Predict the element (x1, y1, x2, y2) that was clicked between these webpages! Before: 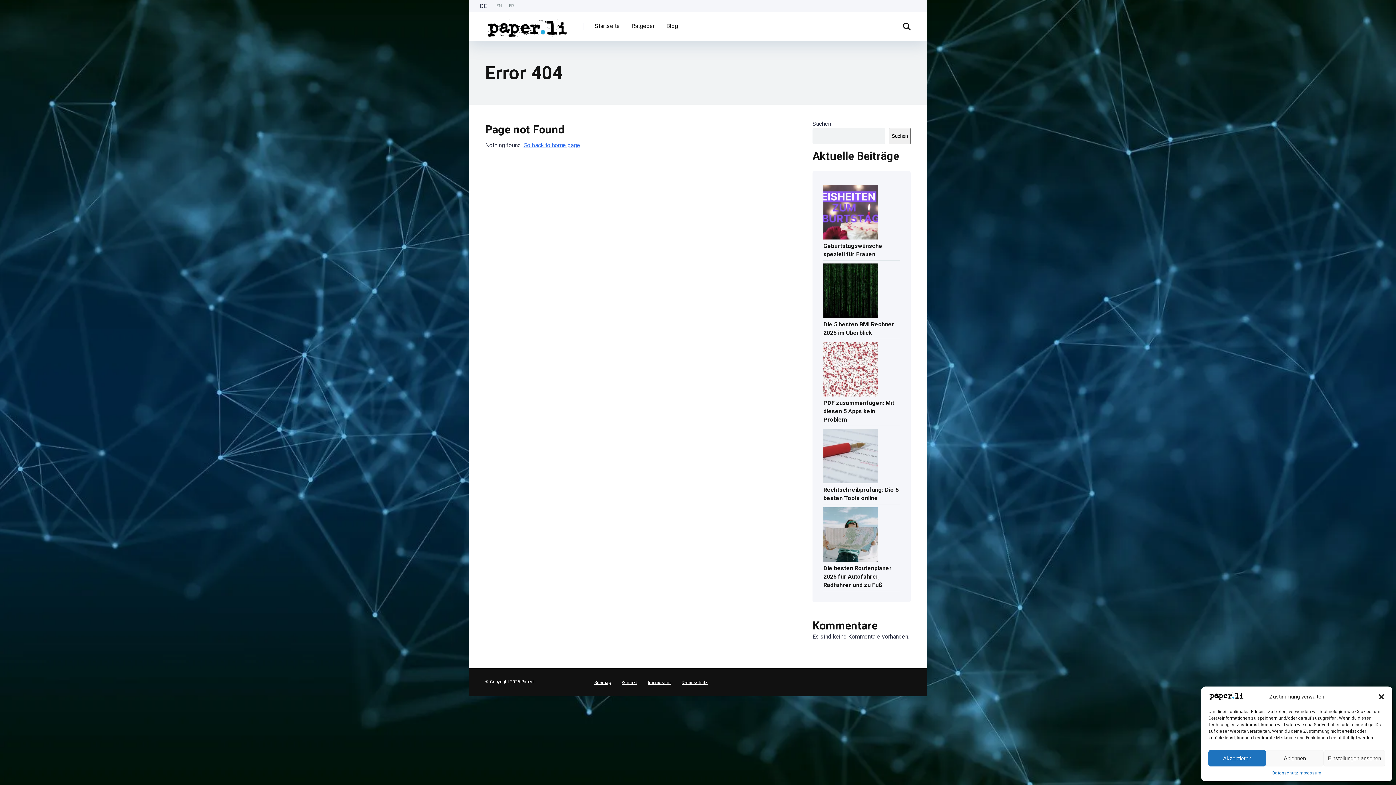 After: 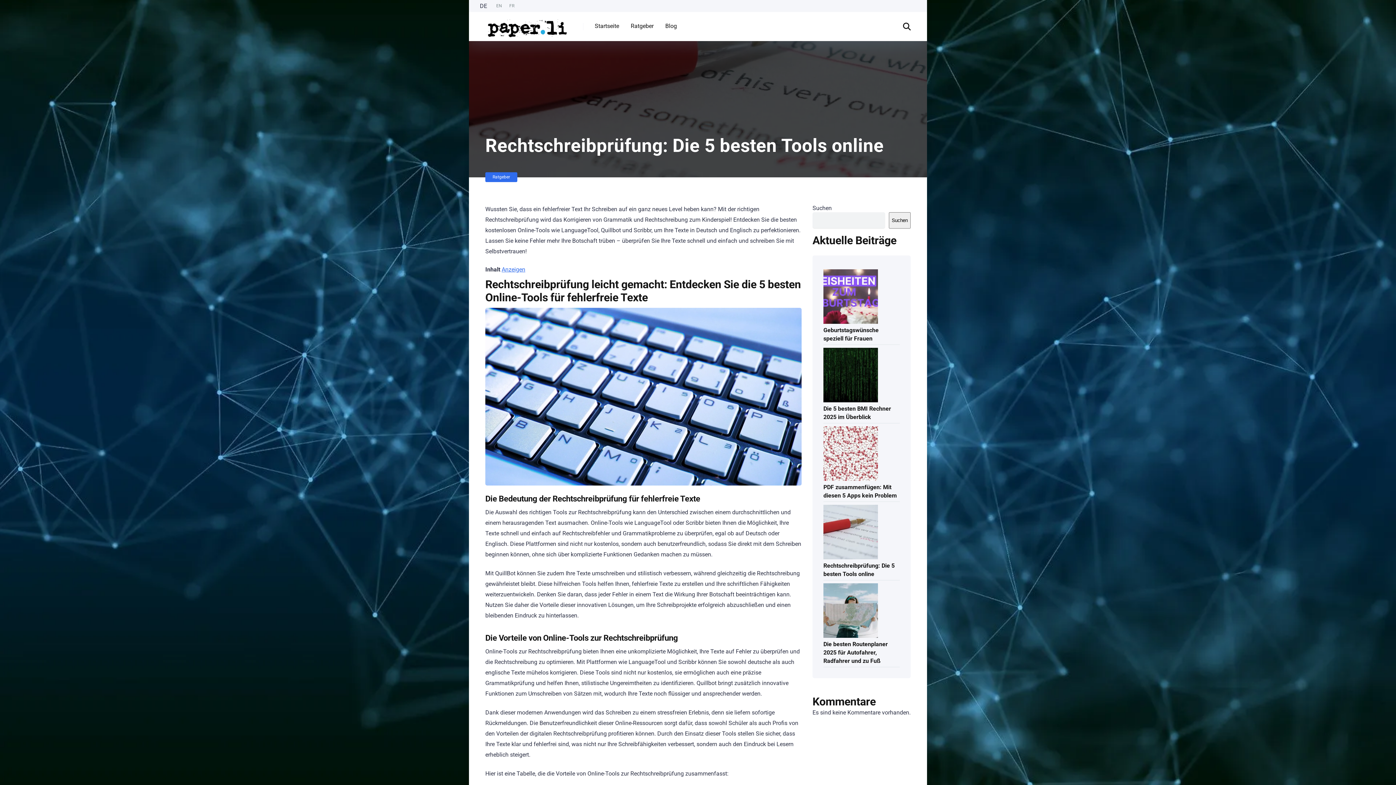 Action: bbox: (823, 483, 898, 503) label: Rechtschreibprüfung: Die 5 besten Tools online